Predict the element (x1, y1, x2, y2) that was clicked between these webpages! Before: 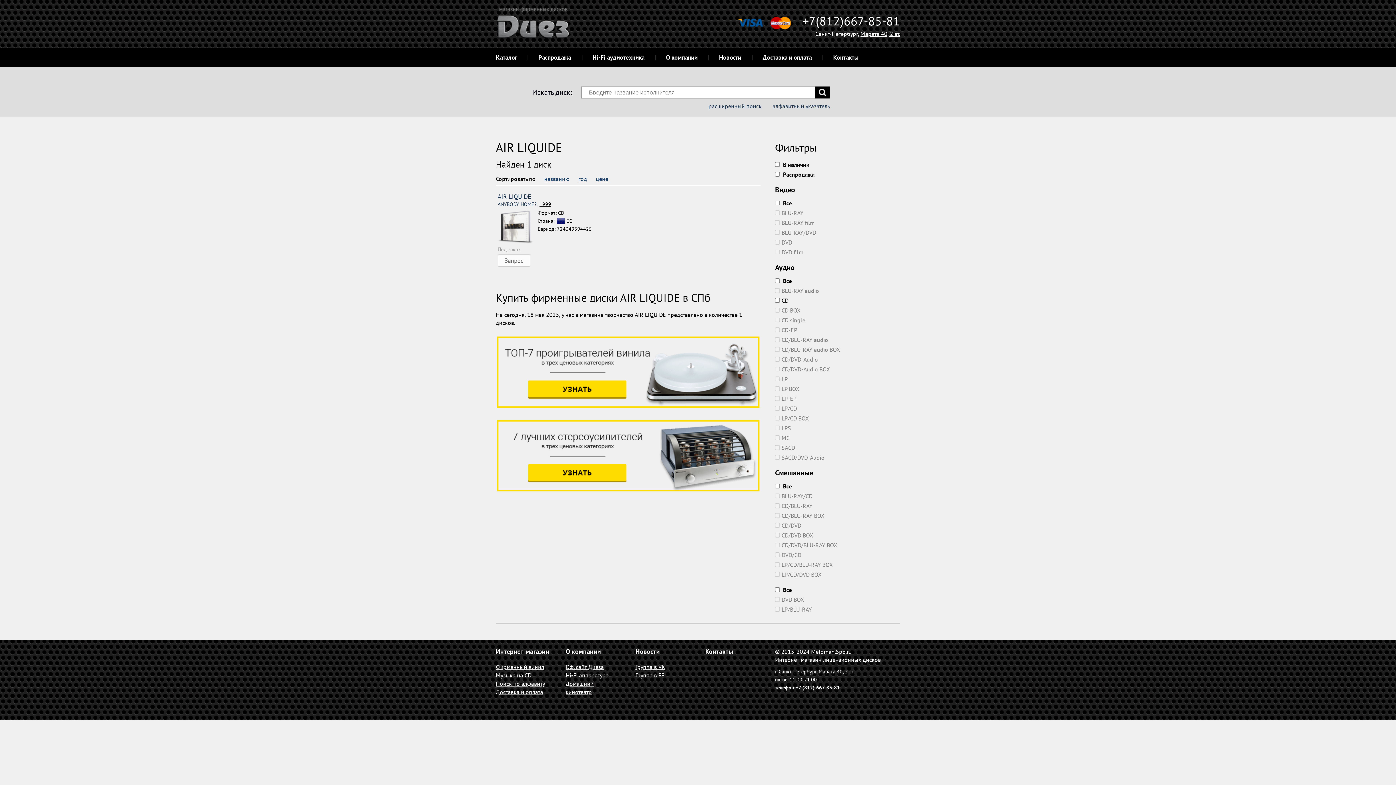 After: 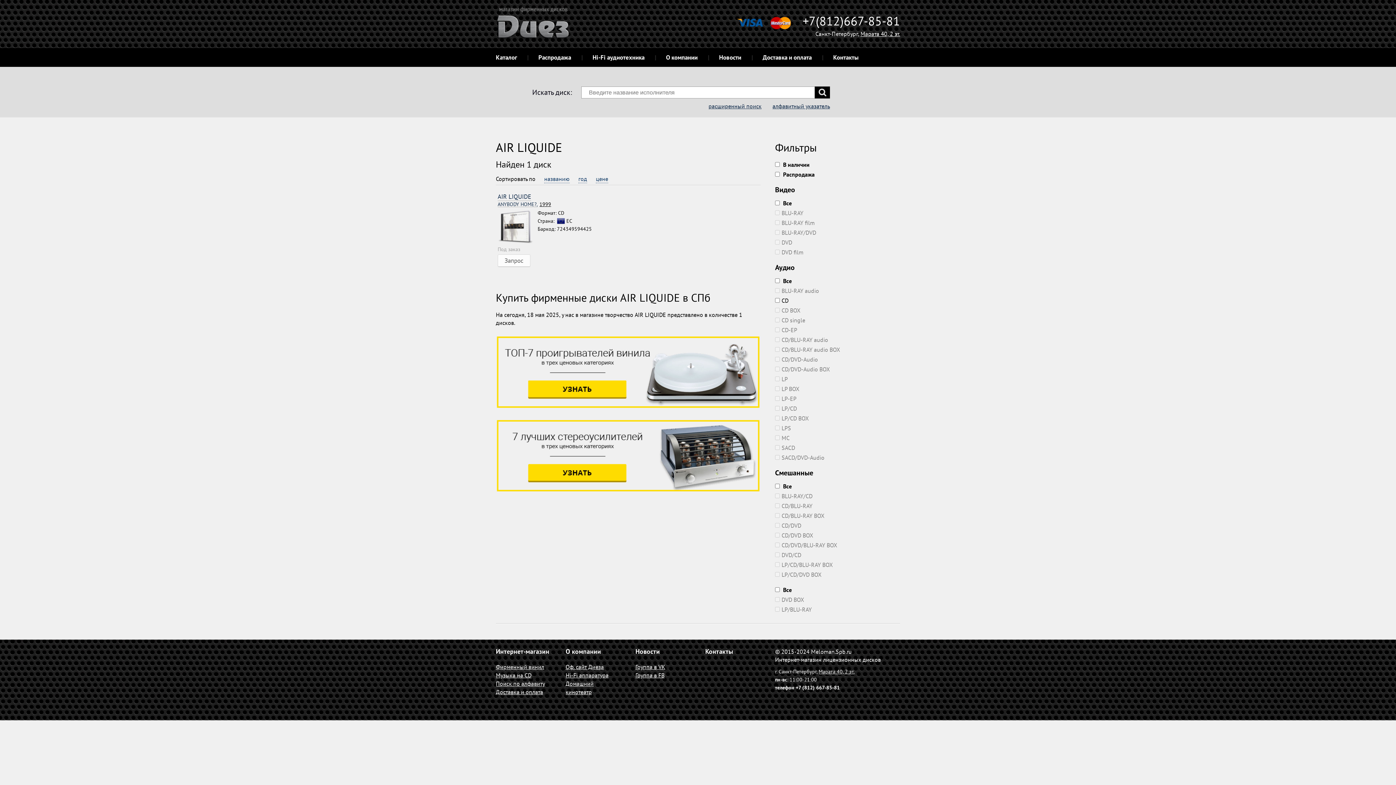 Action: label: Марата 40, 2 эт. bbox: (860, 30, 900, 37)